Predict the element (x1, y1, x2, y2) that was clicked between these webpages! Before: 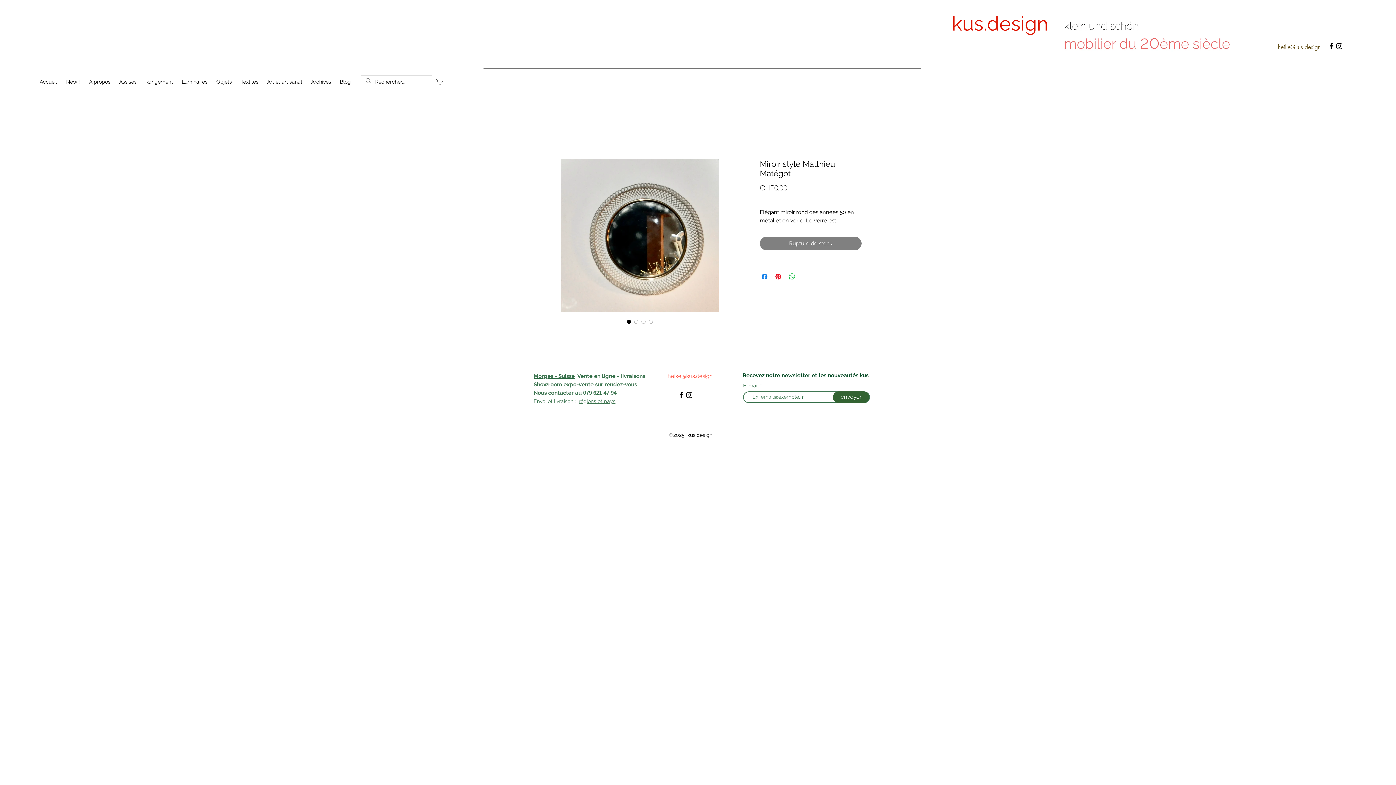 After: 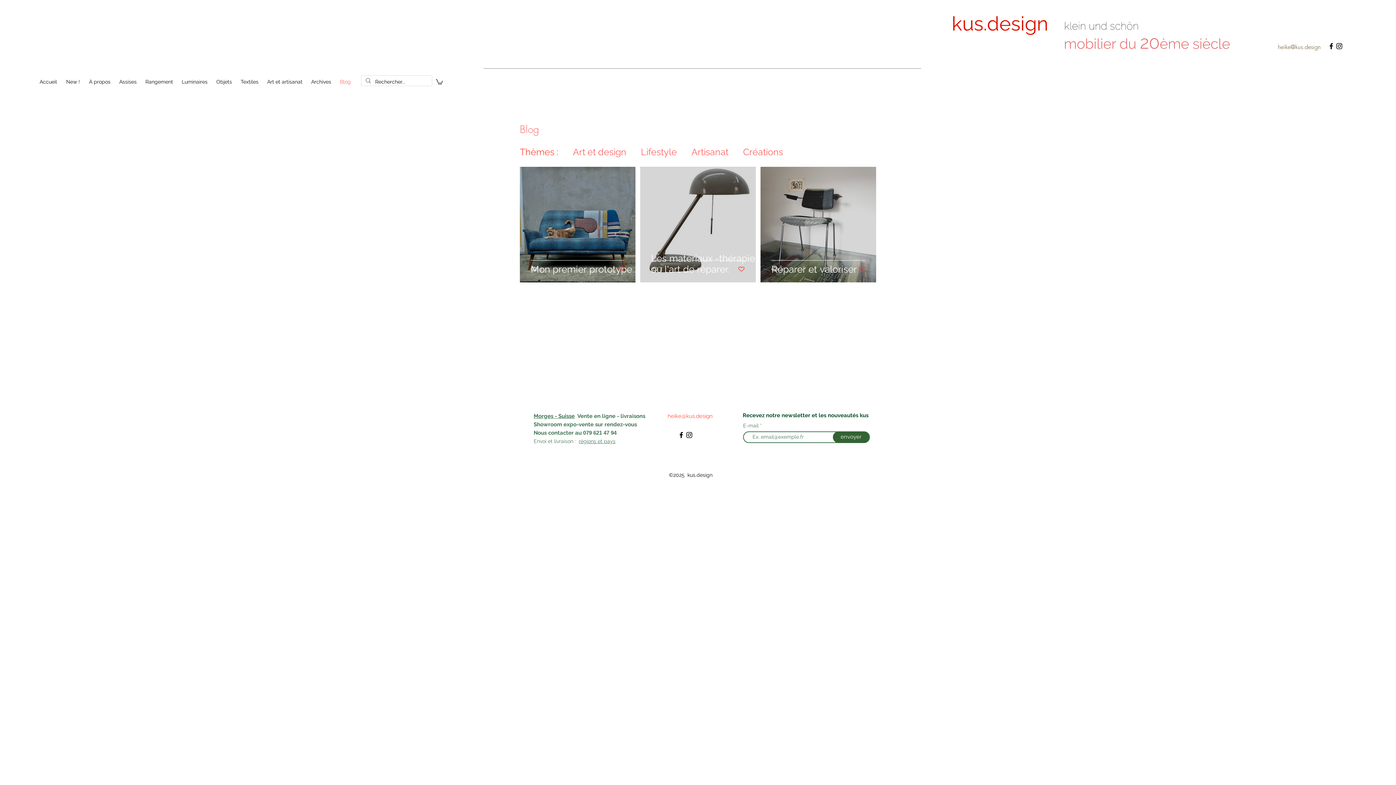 Action: bbox: (336, 76, 356, 87) label: Blog